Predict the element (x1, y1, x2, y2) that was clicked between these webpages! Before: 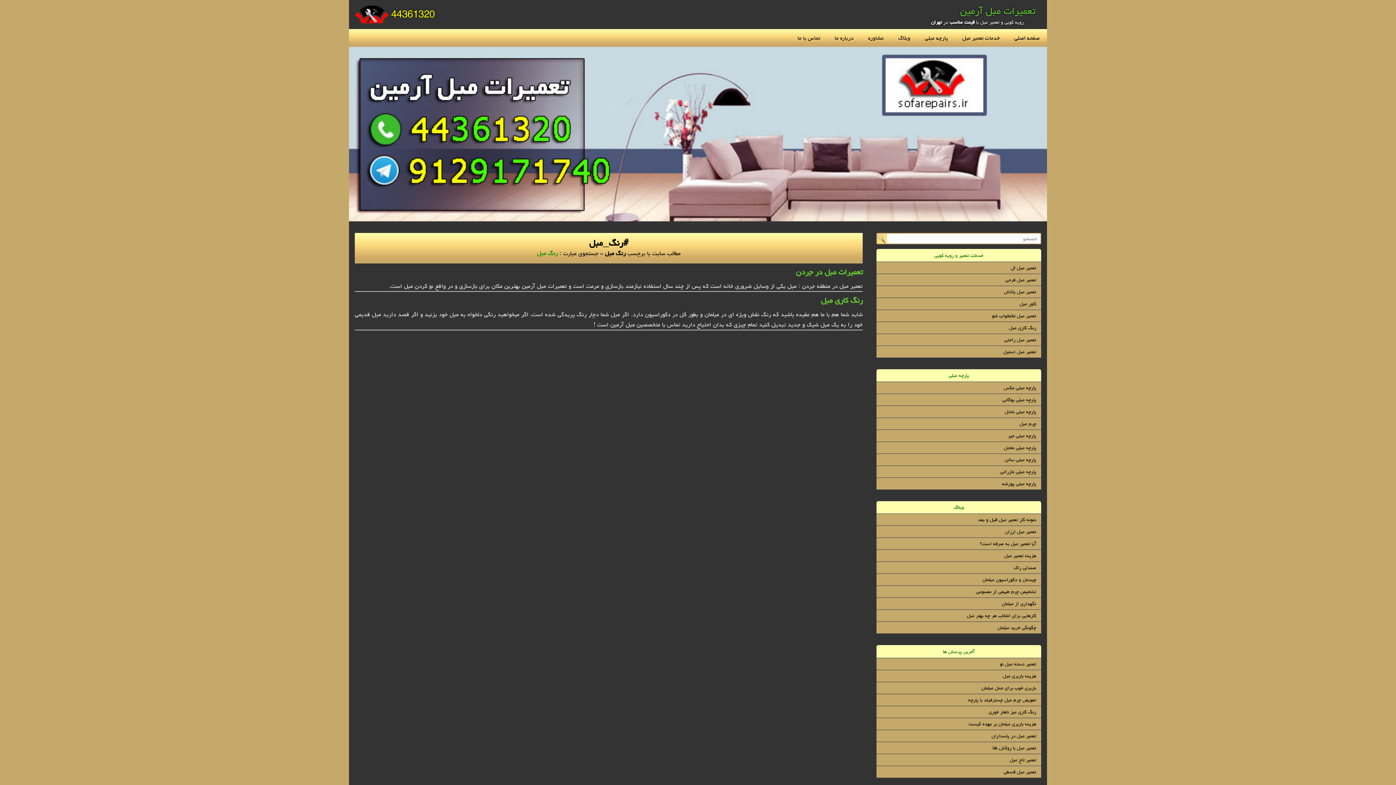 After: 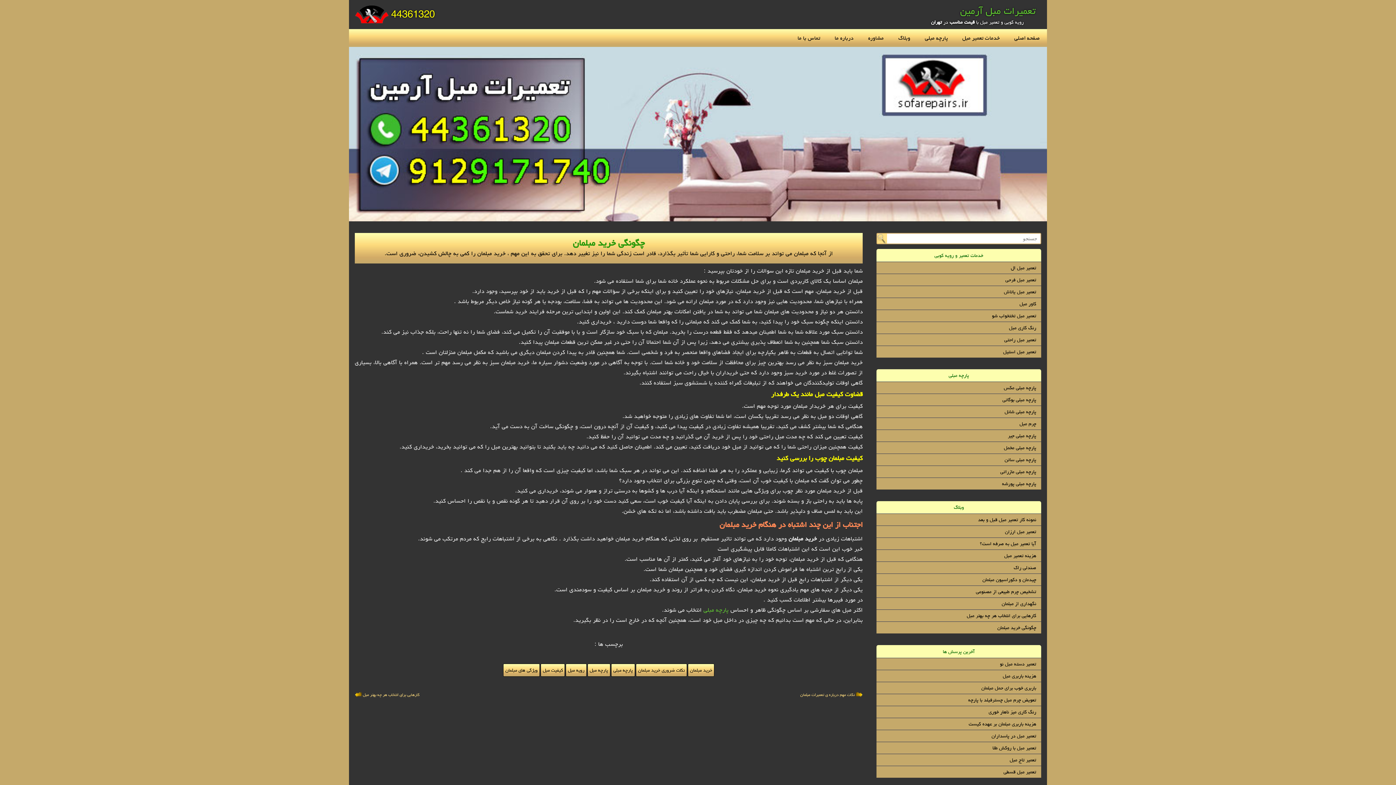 Action: bbox: (876, 622, 1036, 633) label: چگونگی خرید مبلمان